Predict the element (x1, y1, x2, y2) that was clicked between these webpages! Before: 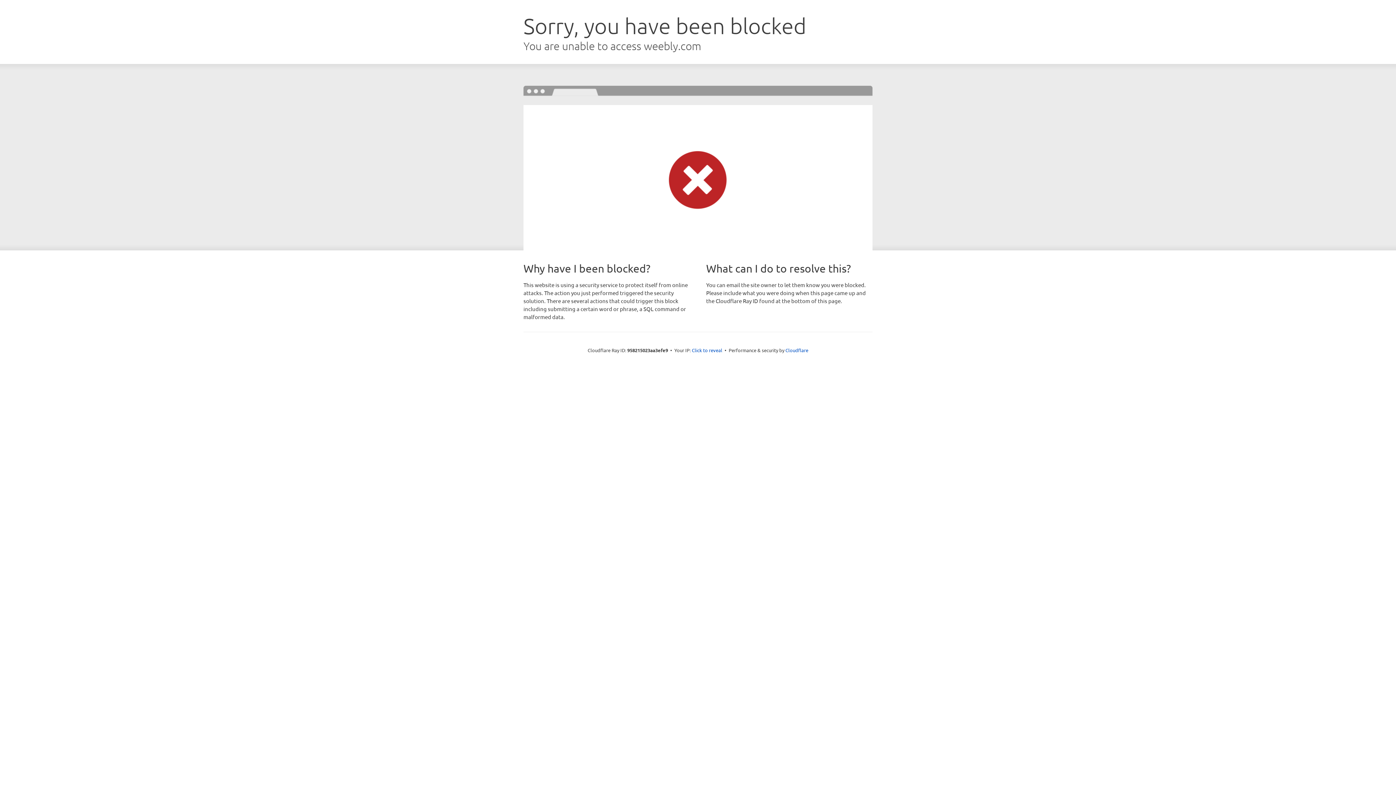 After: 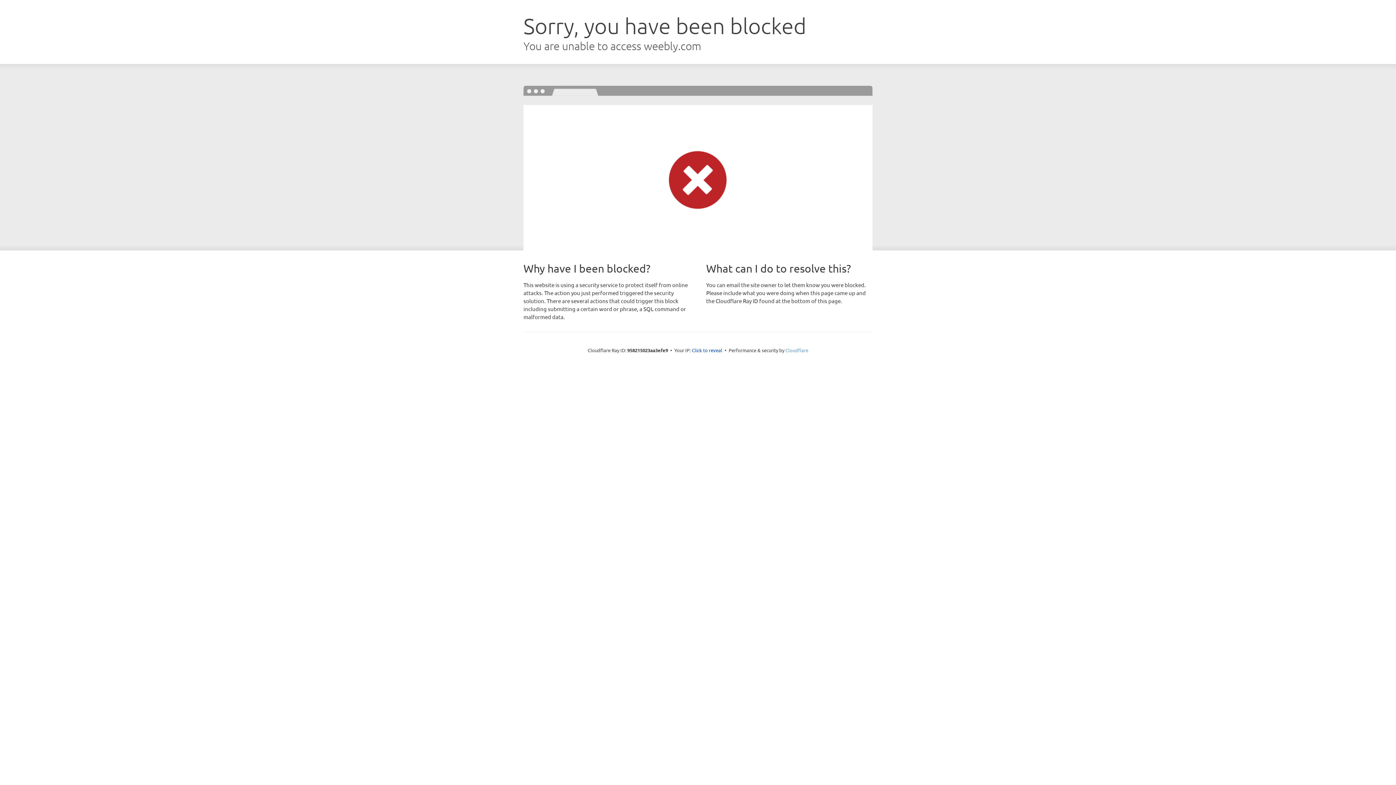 Action: bbox: (785, 347, 808, 353) label: Cloudflare